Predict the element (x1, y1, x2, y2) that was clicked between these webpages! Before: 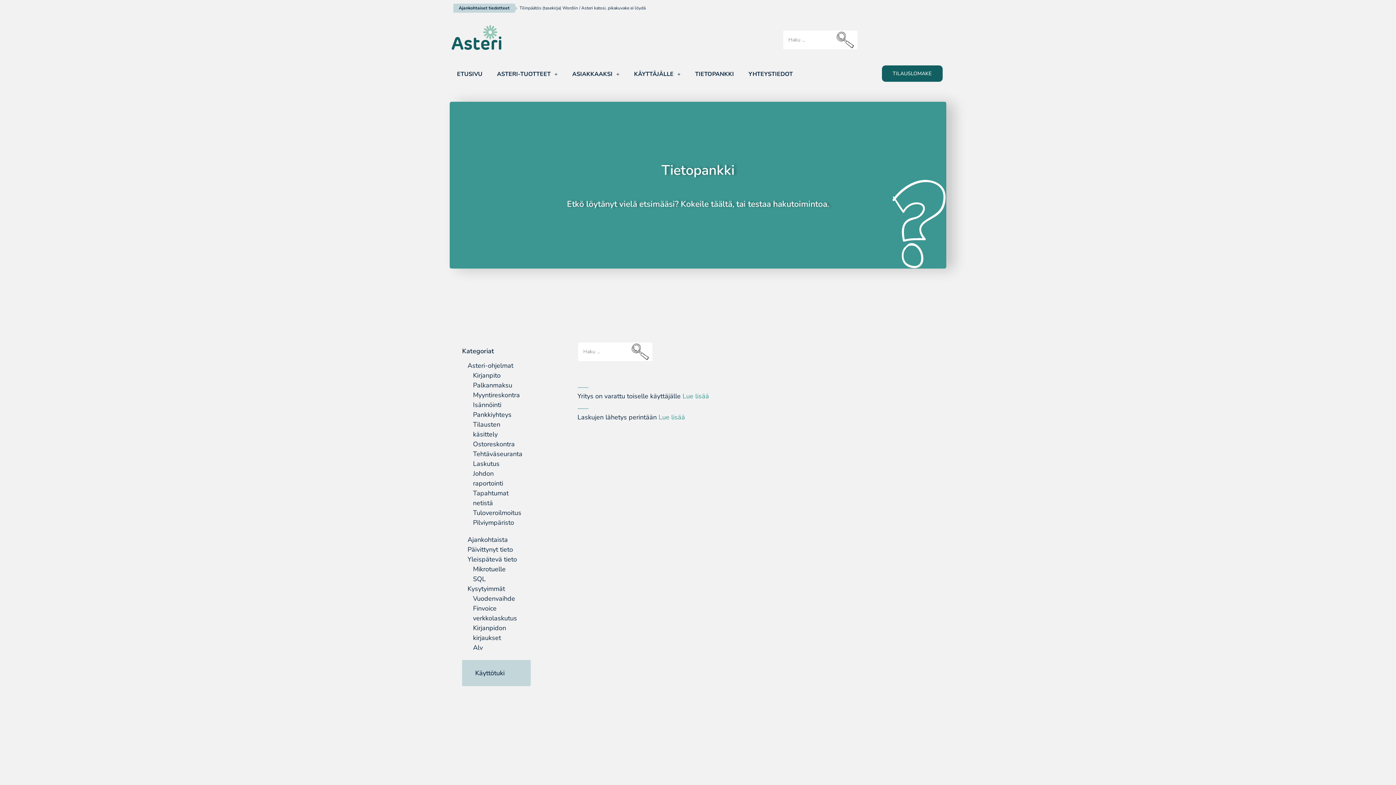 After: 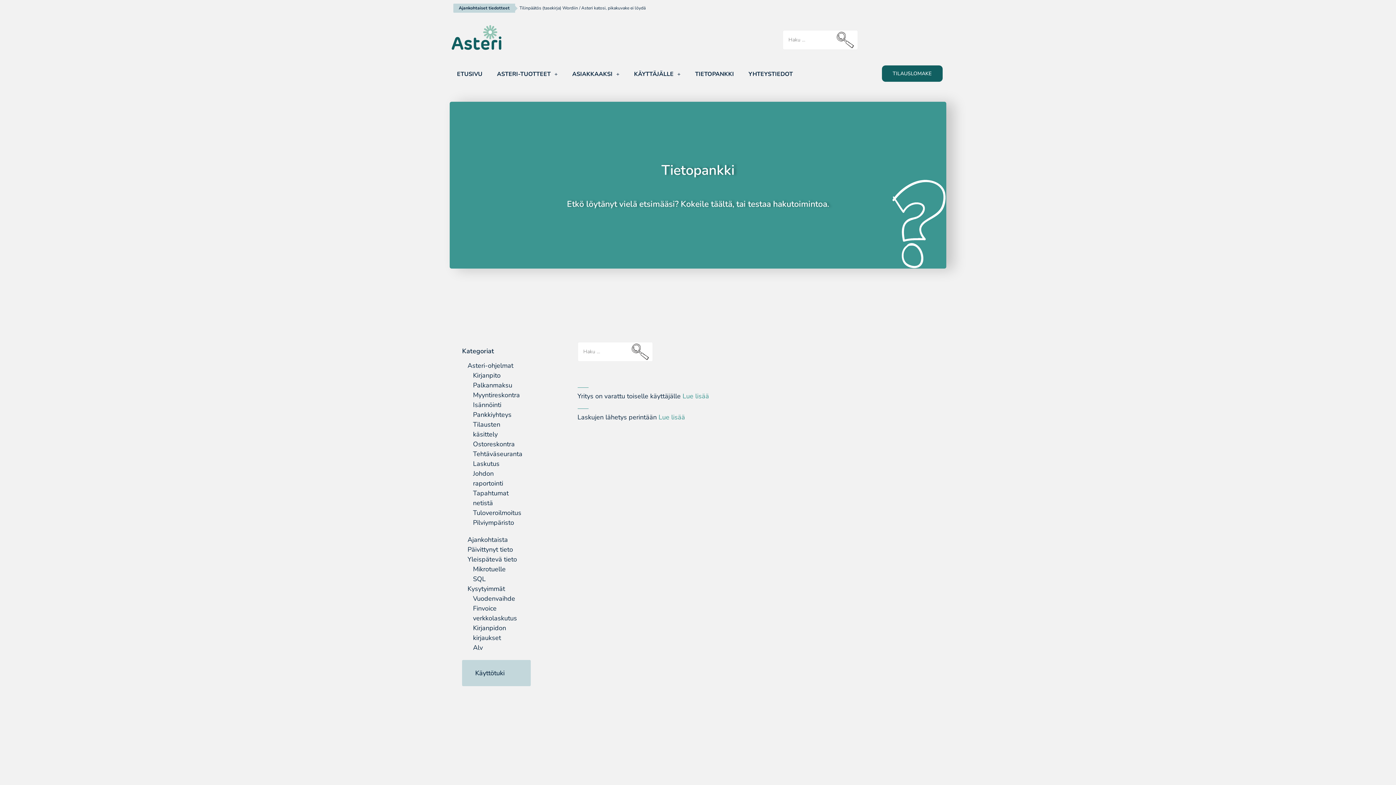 Action: label: Myyntireskontra bbox: (473, 390, 520, 399)